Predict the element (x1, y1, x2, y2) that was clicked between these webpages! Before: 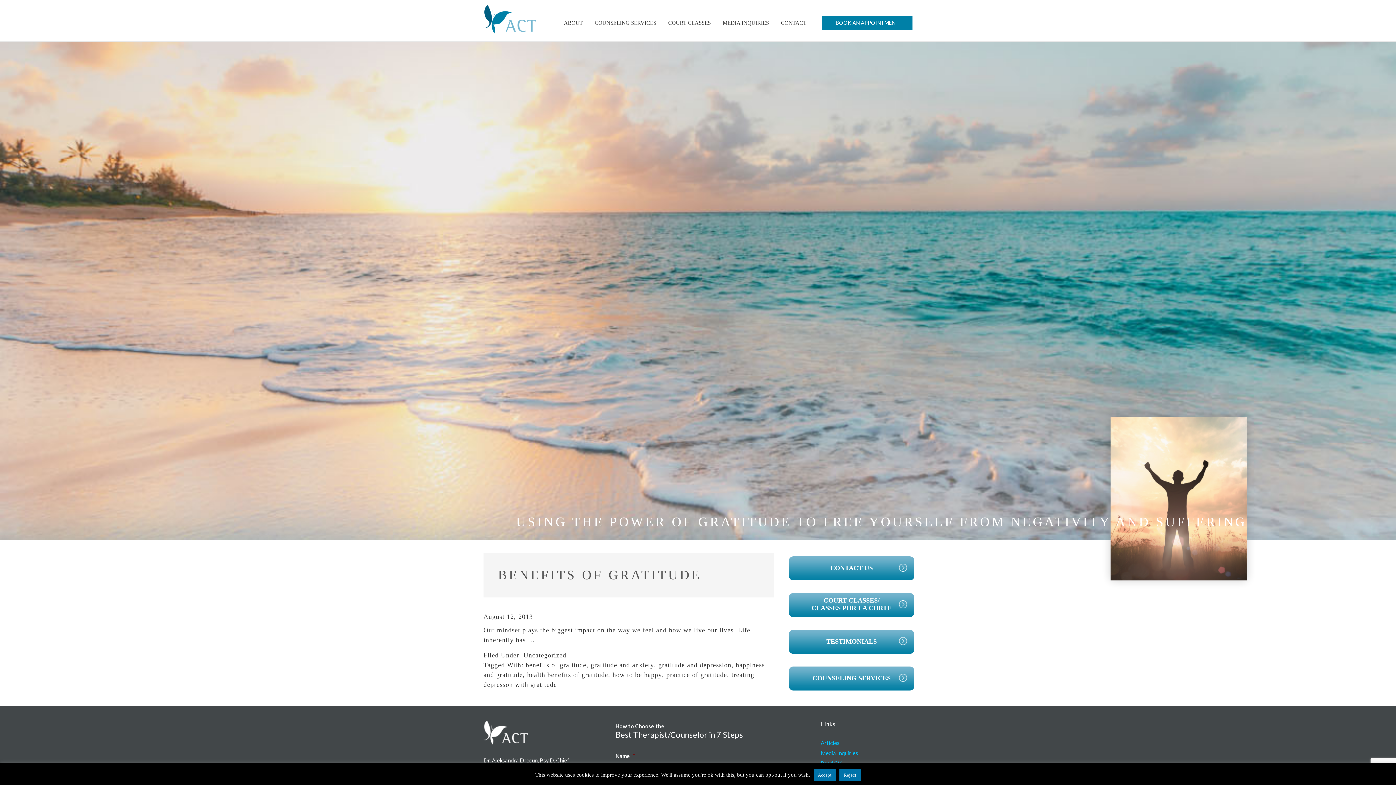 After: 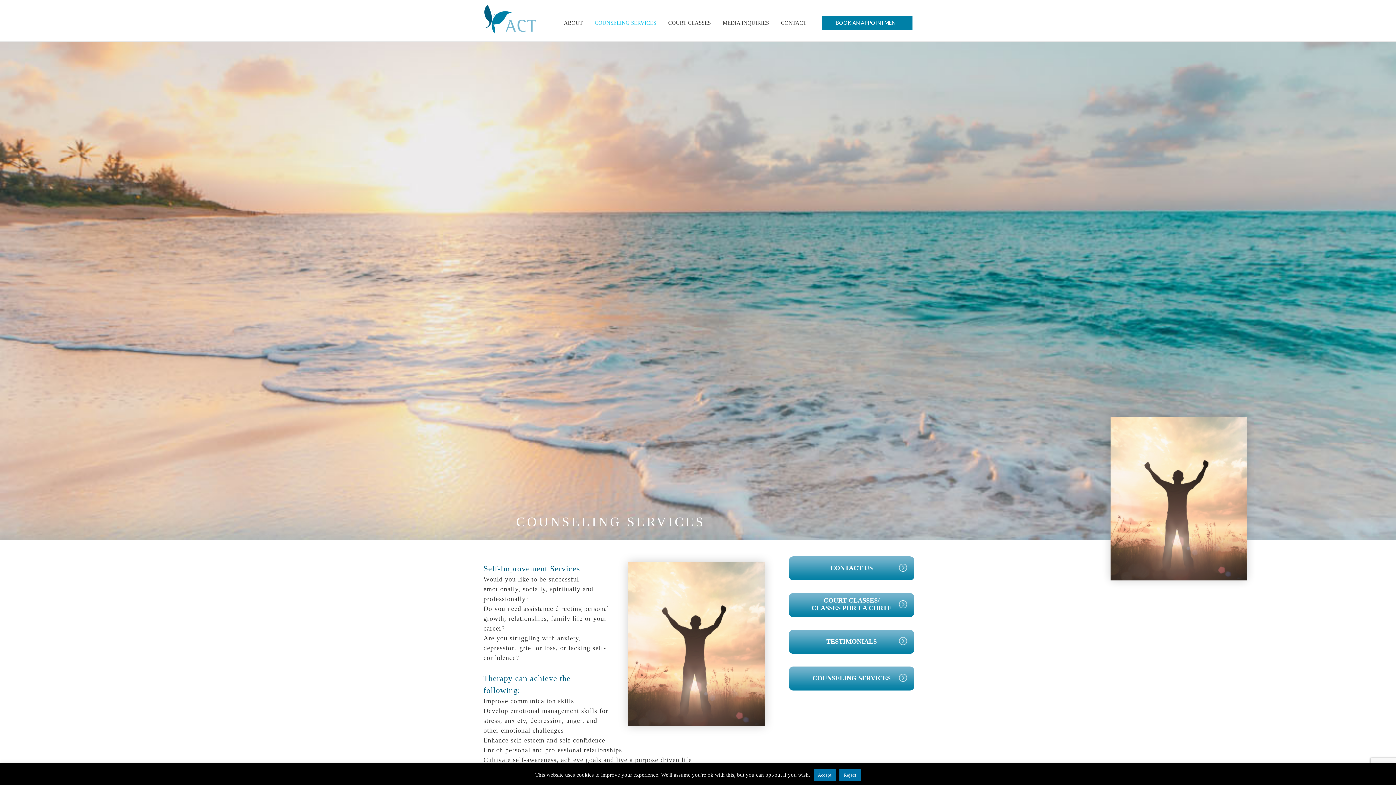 Action: bbox: (789, 666, 914, 690) label: COUNSELING SERVICES